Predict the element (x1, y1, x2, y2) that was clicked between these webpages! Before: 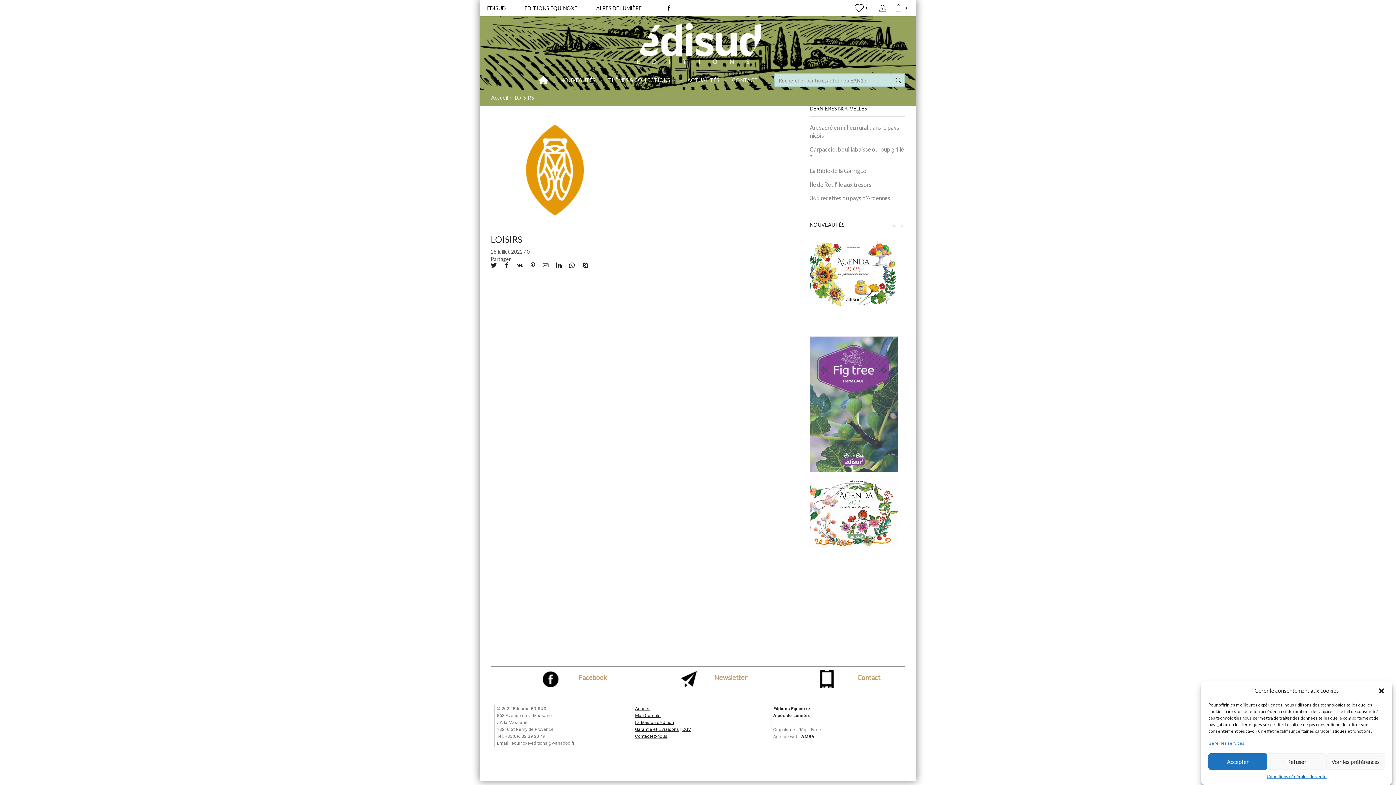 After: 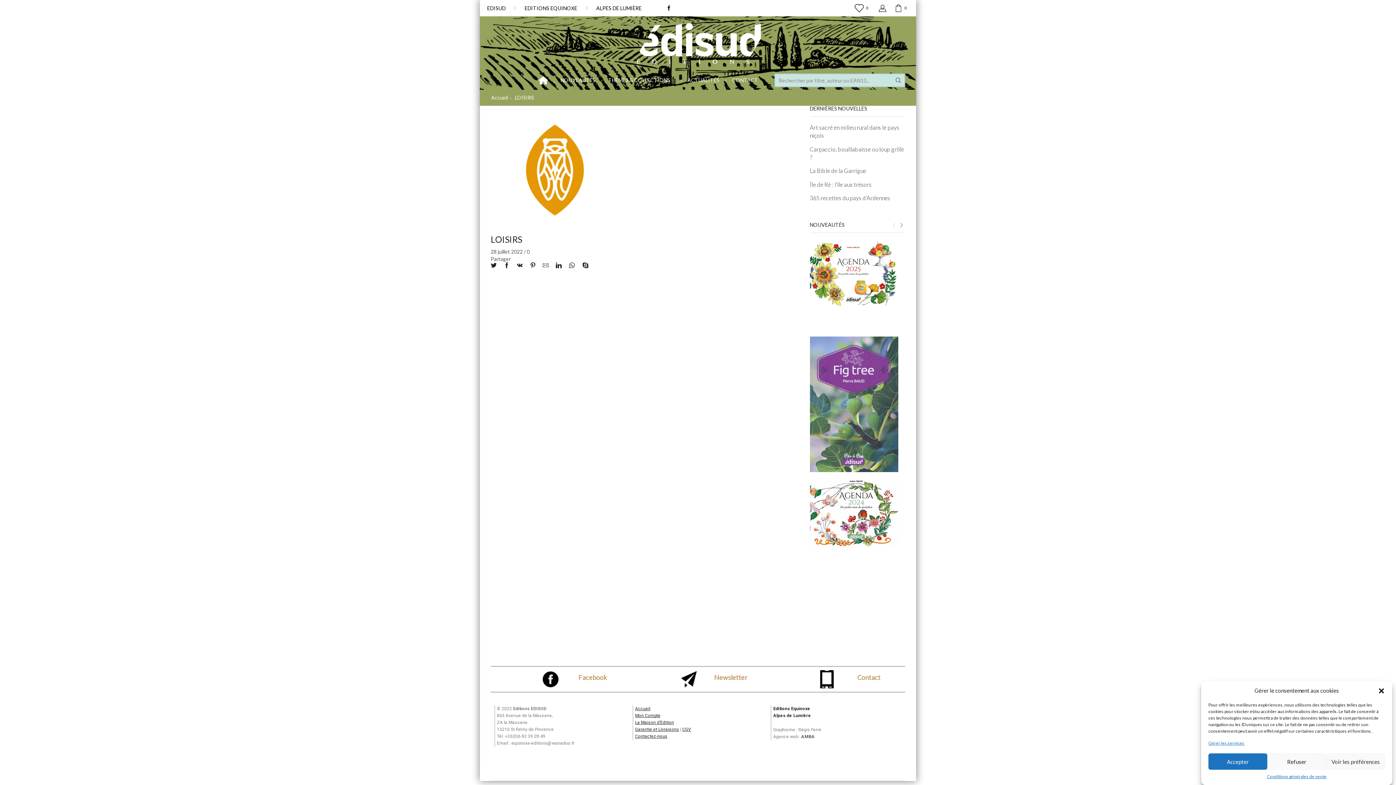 Action: label: AMBA bbox: (801, 734, 814, 739)